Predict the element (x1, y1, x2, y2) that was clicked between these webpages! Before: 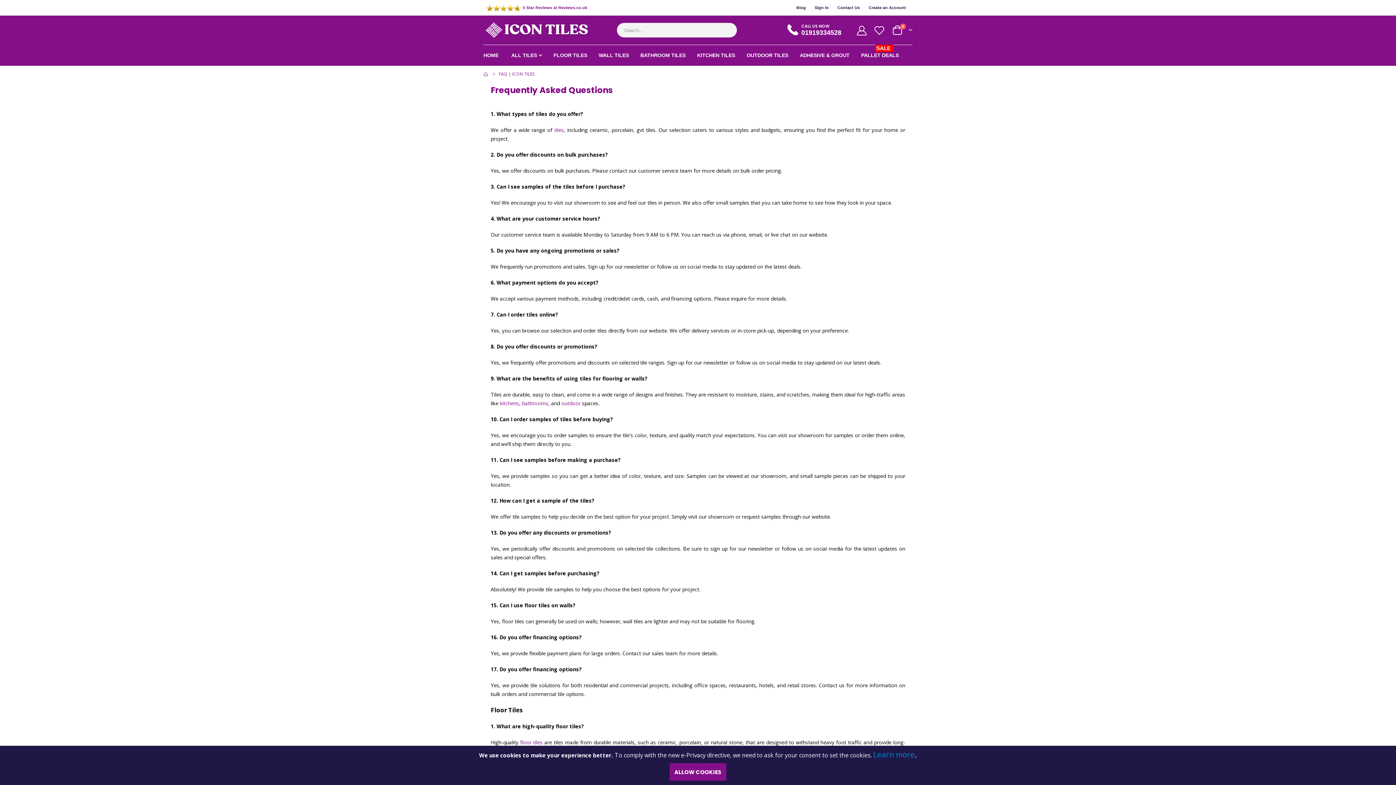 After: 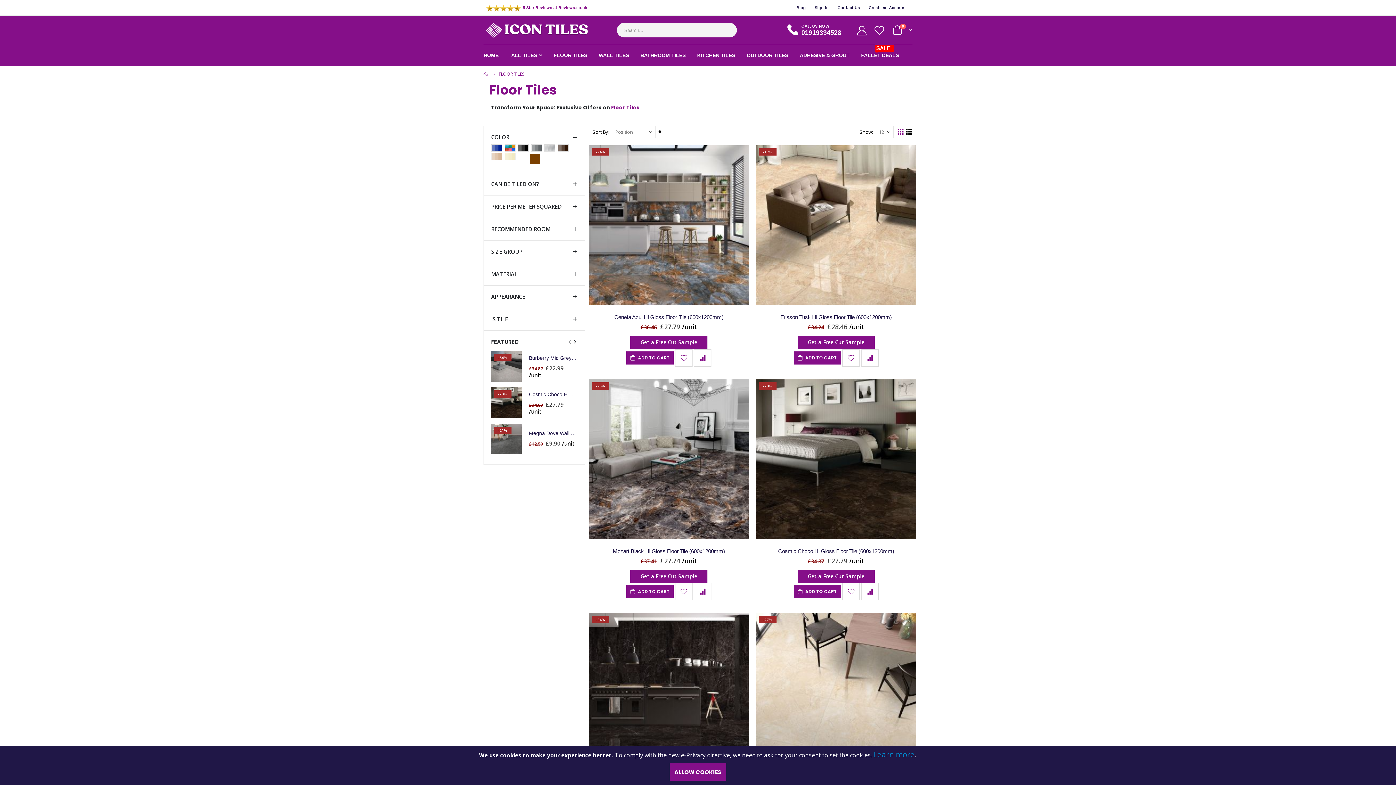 Action: bbox: (553, 44, 587, 65) label: FLOOR TILES